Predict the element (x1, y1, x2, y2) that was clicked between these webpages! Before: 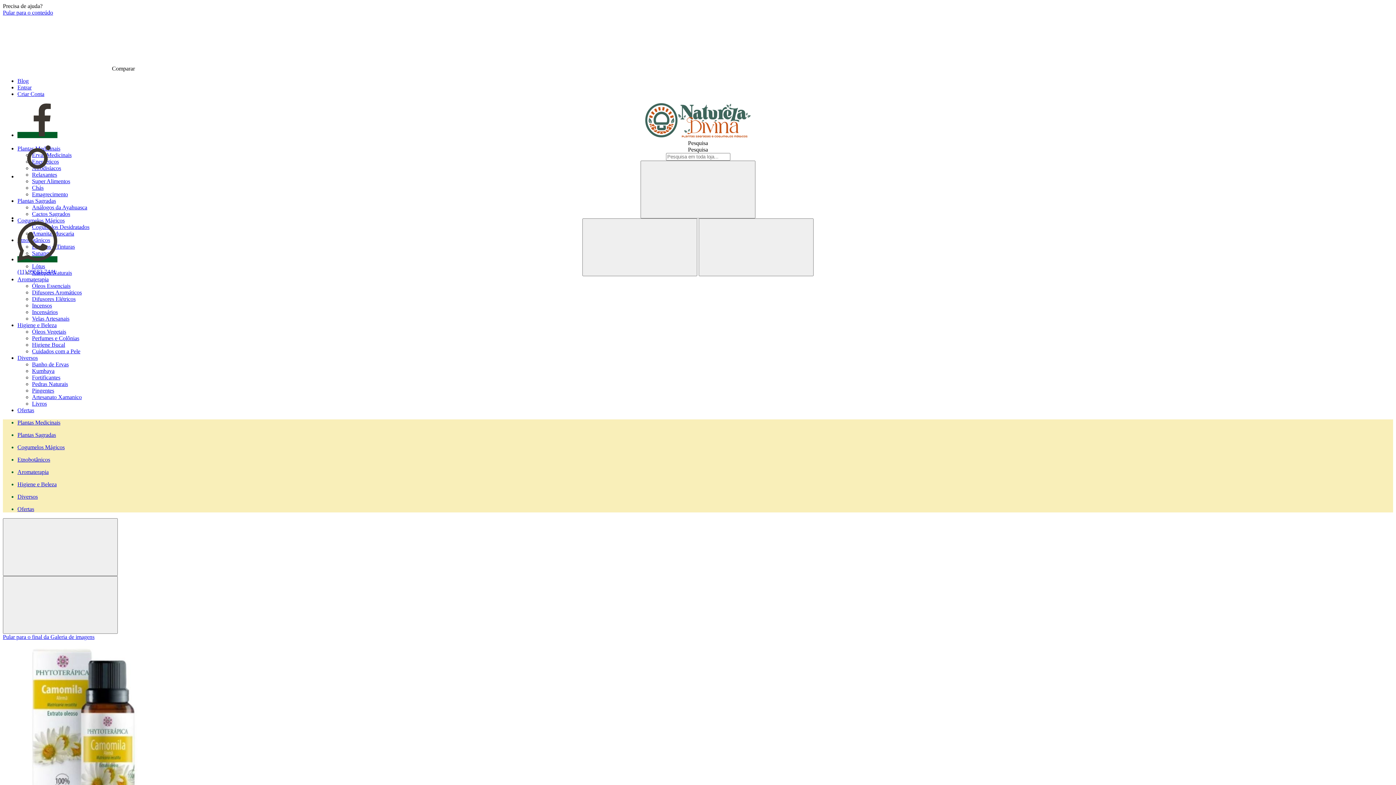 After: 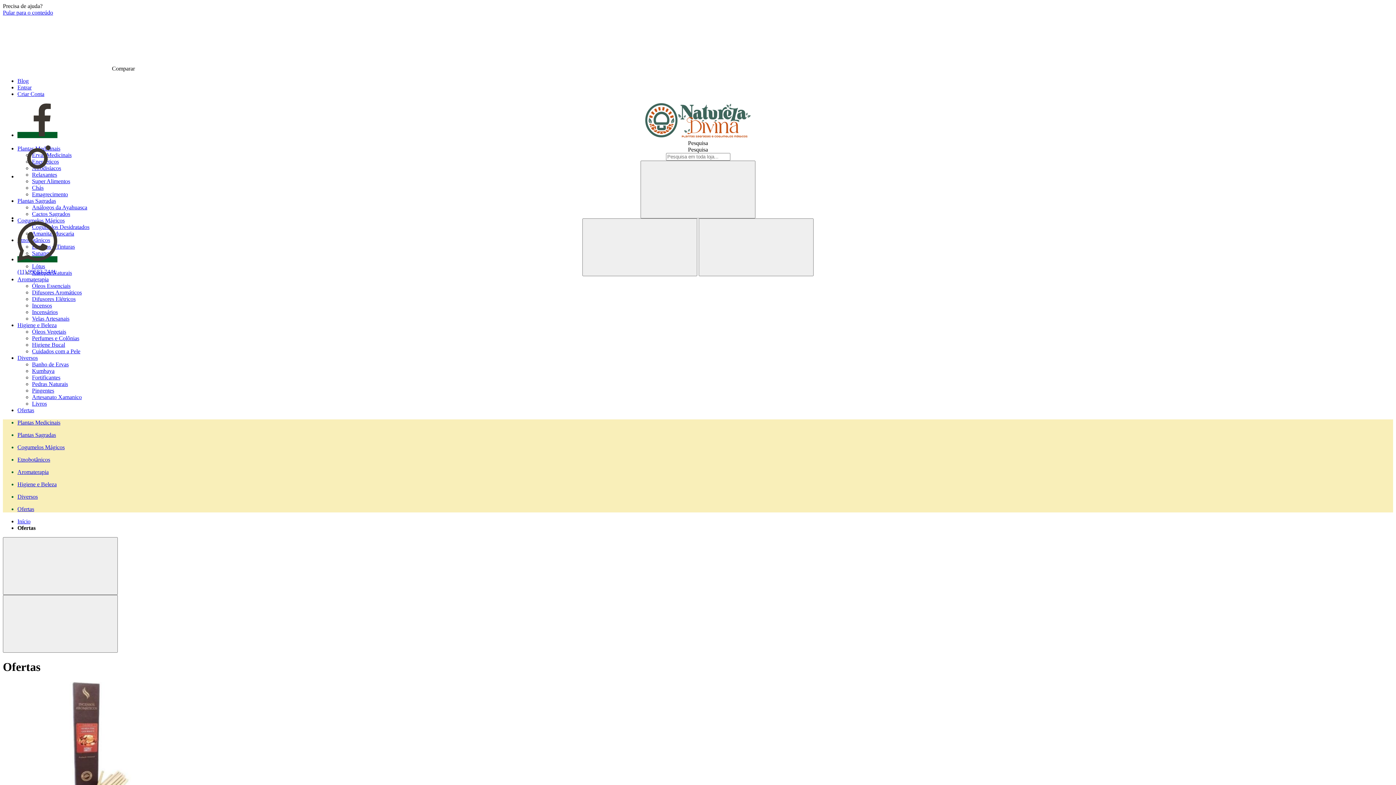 Action: label: Ofertas bbox: (17, 407, 34, 413)